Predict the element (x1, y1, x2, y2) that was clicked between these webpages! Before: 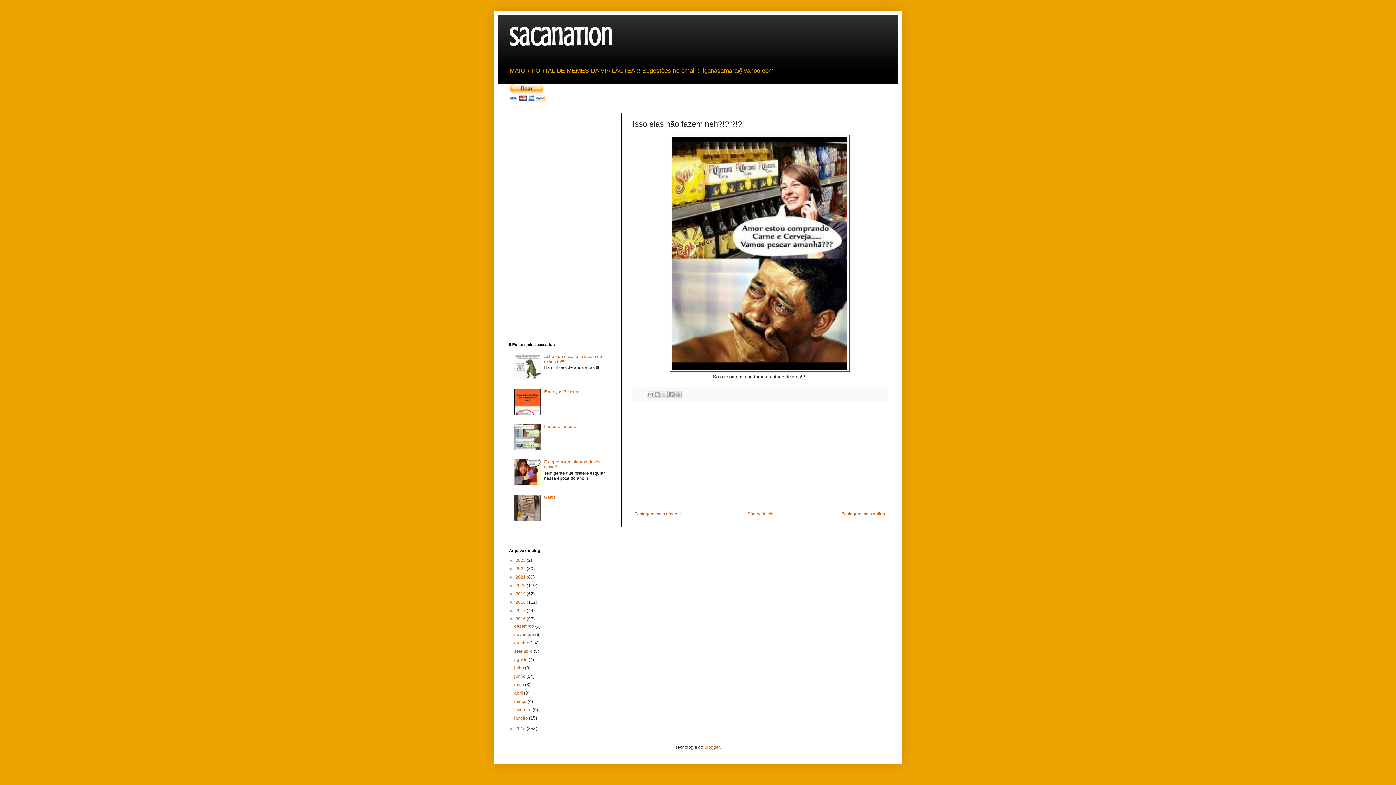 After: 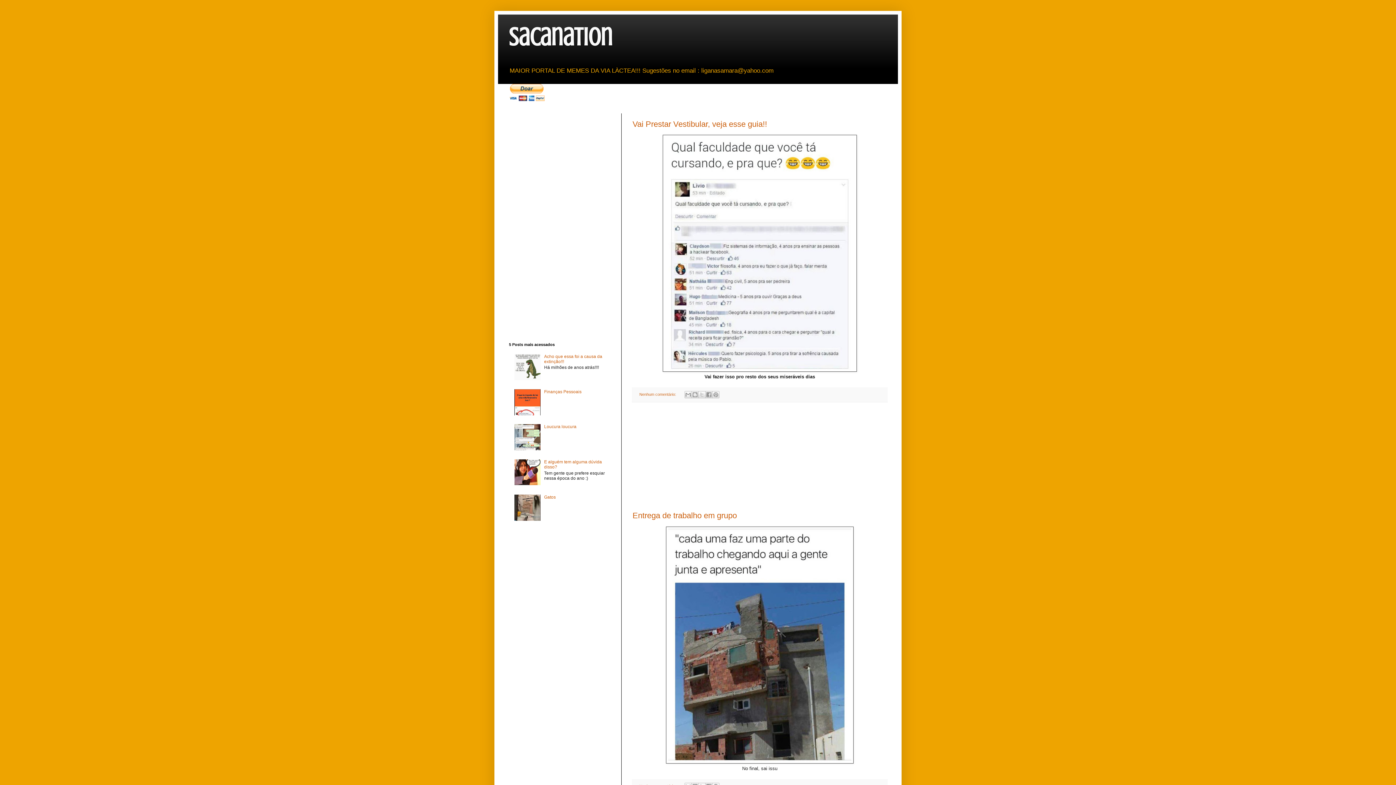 Action: label: setembro  bbox: (514, 649, 533, 654)